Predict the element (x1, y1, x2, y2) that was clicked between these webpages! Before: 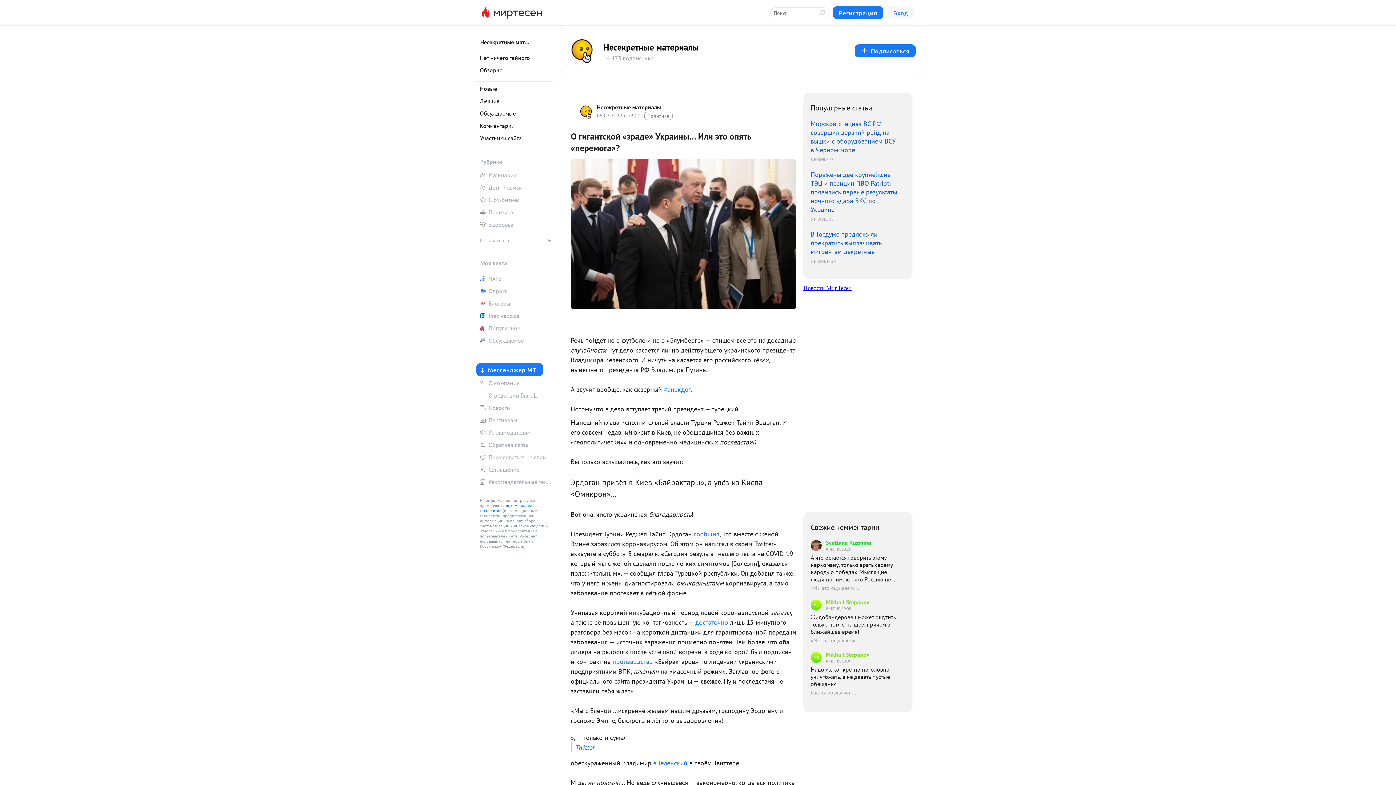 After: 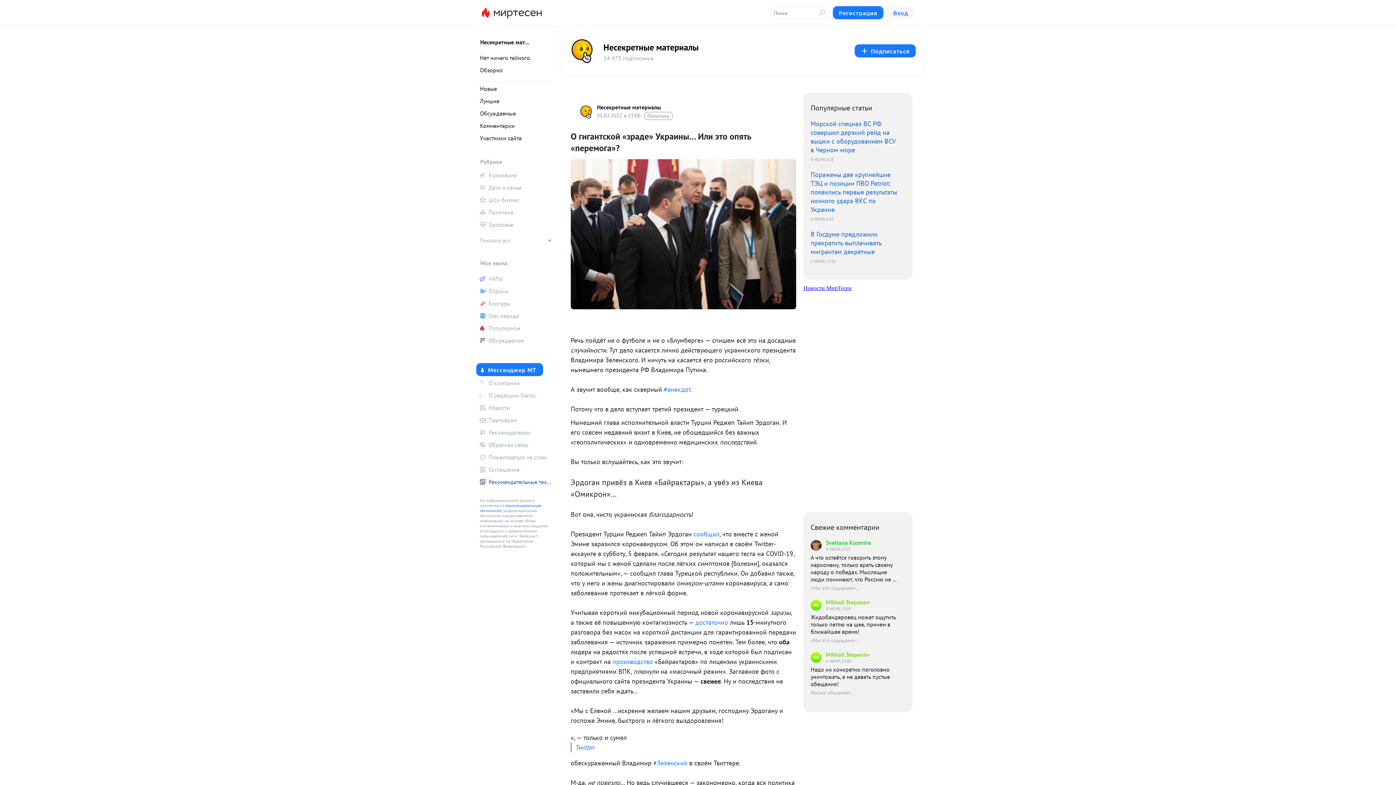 Action: bbox: (476, 476, 552, 487) label: Рекомендательные технологии